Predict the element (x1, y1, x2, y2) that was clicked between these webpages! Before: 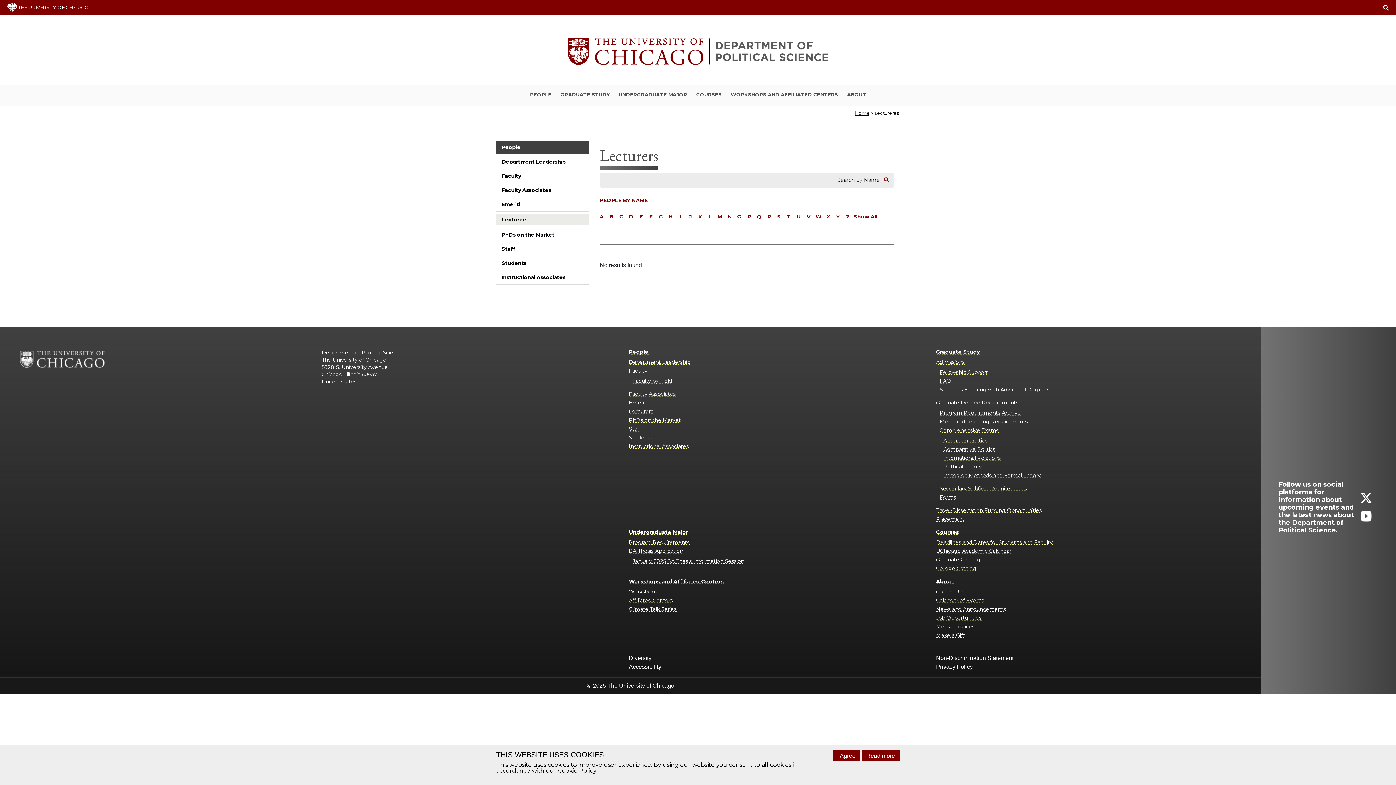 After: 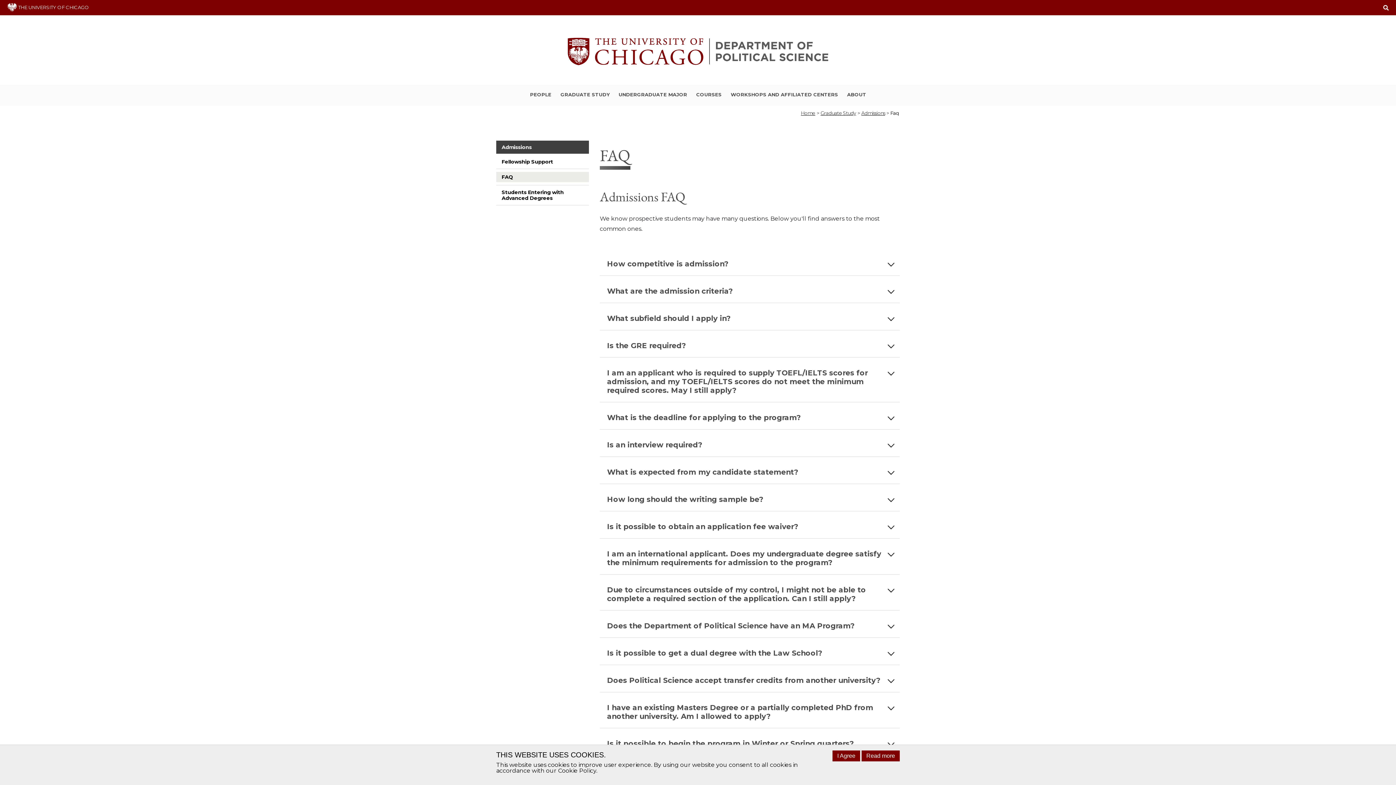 Action: label: FAQ bbox: (940, 377, 951, 384)